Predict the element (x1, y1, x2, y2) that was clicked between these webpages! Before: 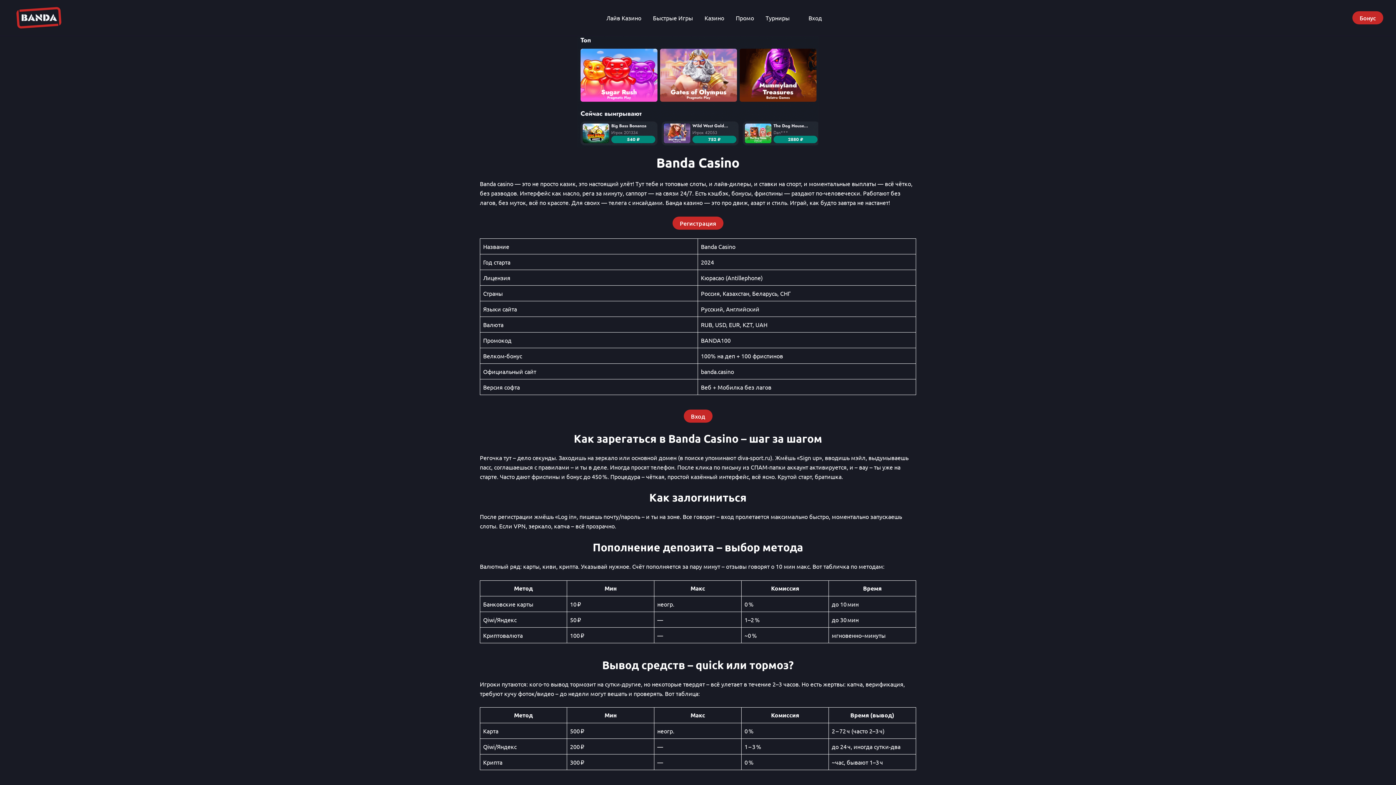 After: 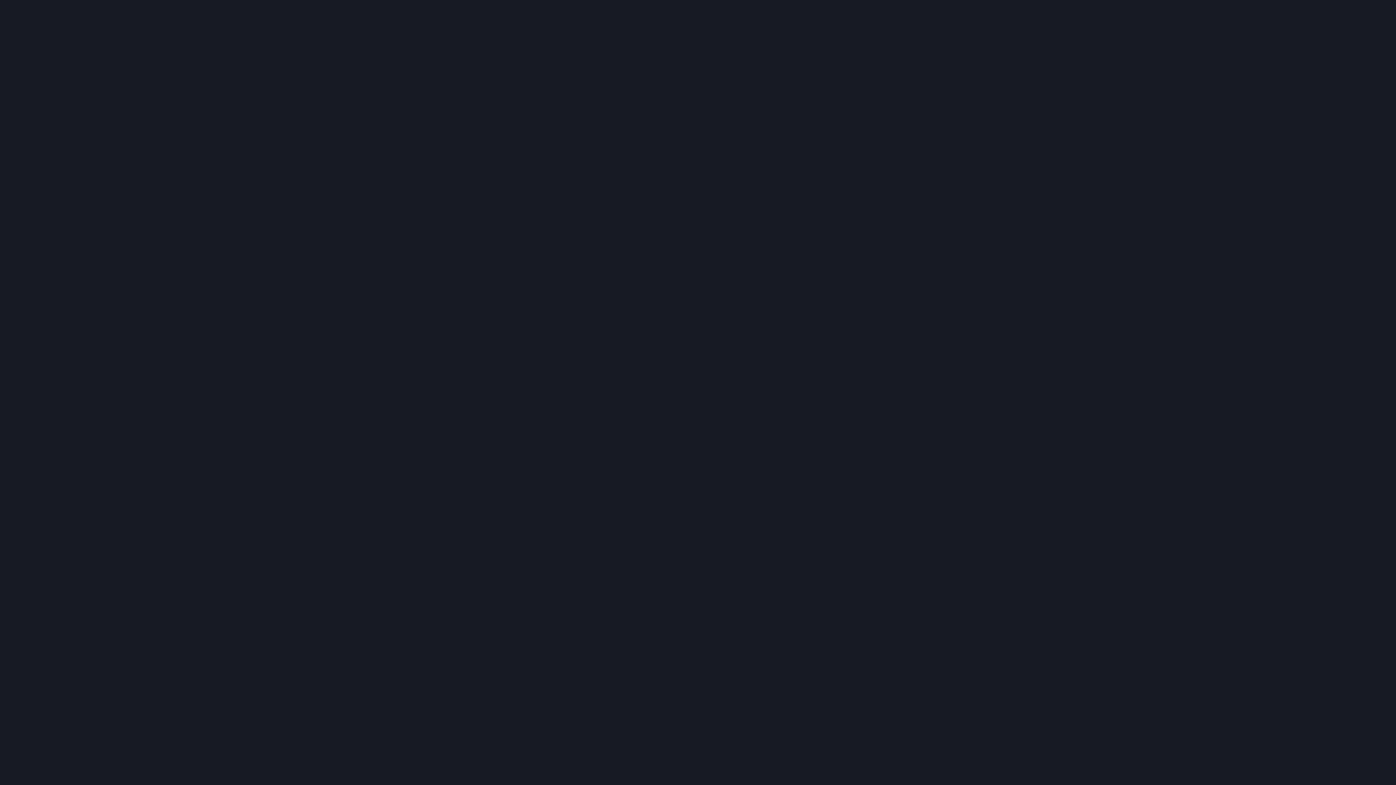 Action: bbox: (698, 9, 730, 26) label: Казино